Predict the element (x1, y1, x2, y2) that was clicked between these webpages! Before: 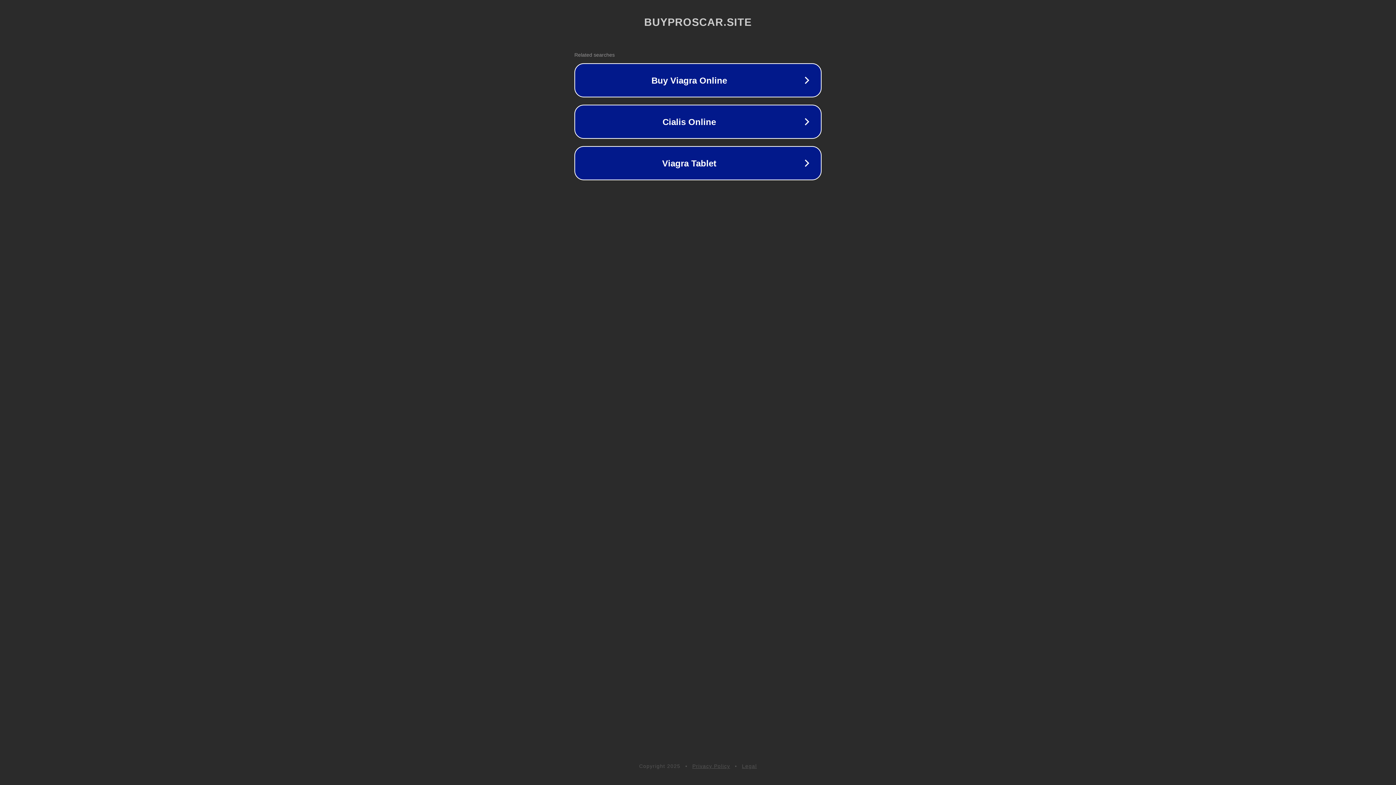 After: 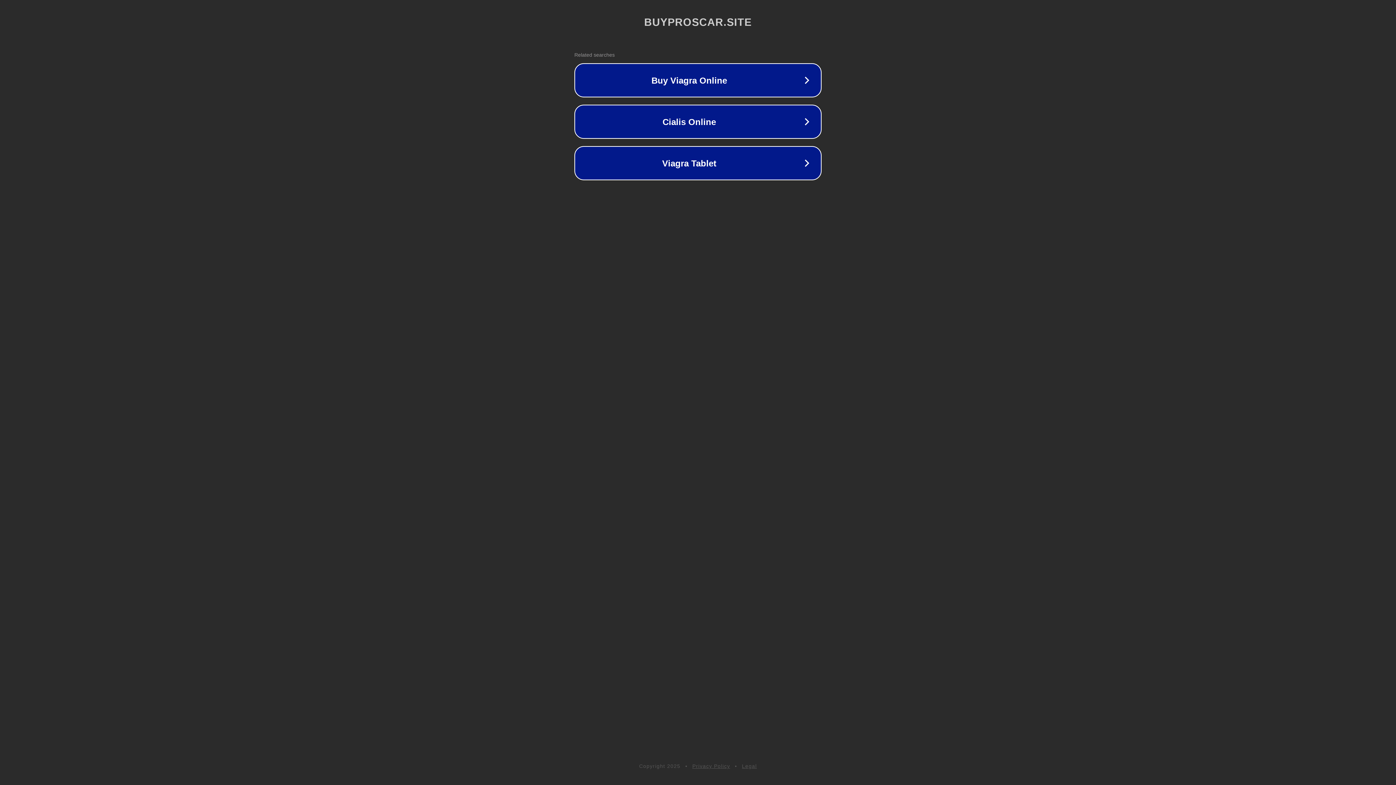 Action: label: Privacy Policy bbox: (692, 763, 730, 769)